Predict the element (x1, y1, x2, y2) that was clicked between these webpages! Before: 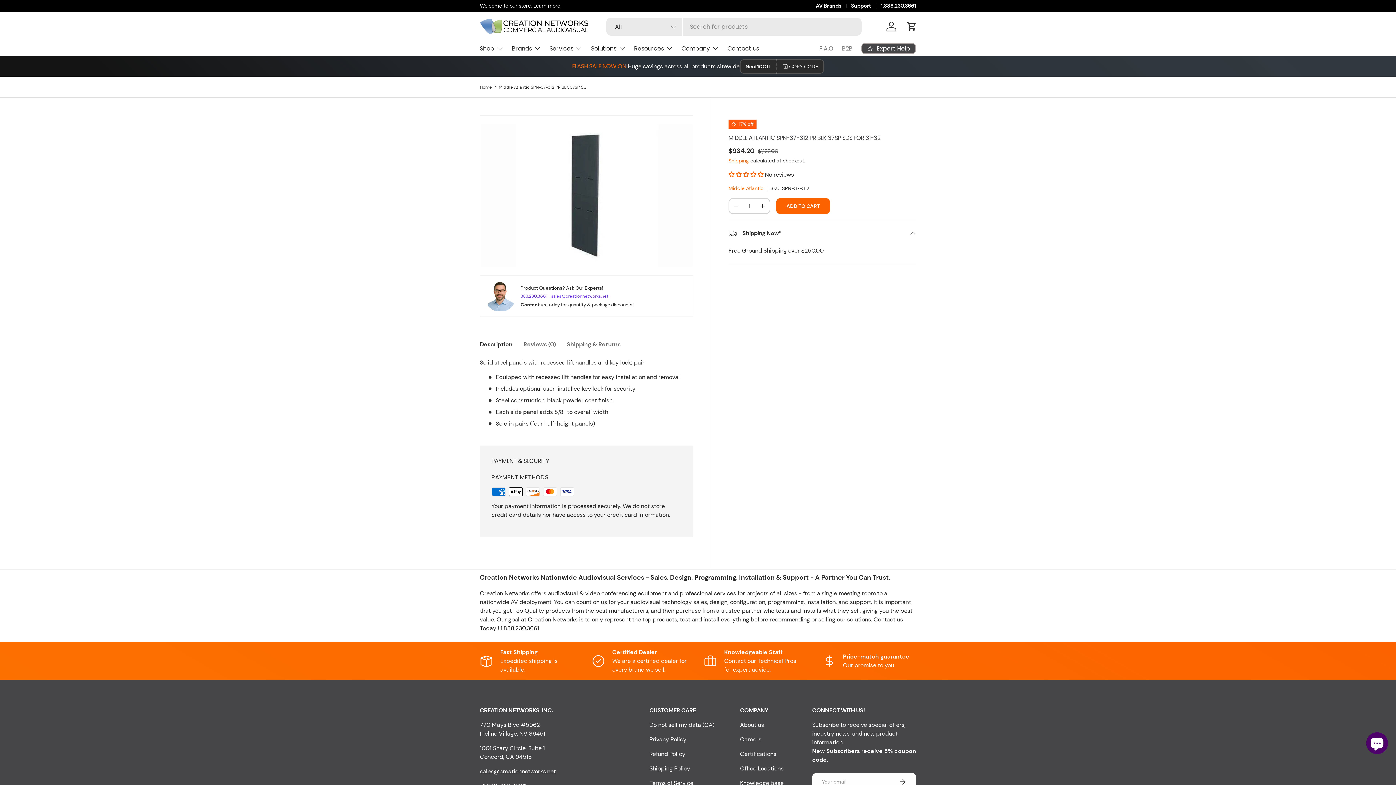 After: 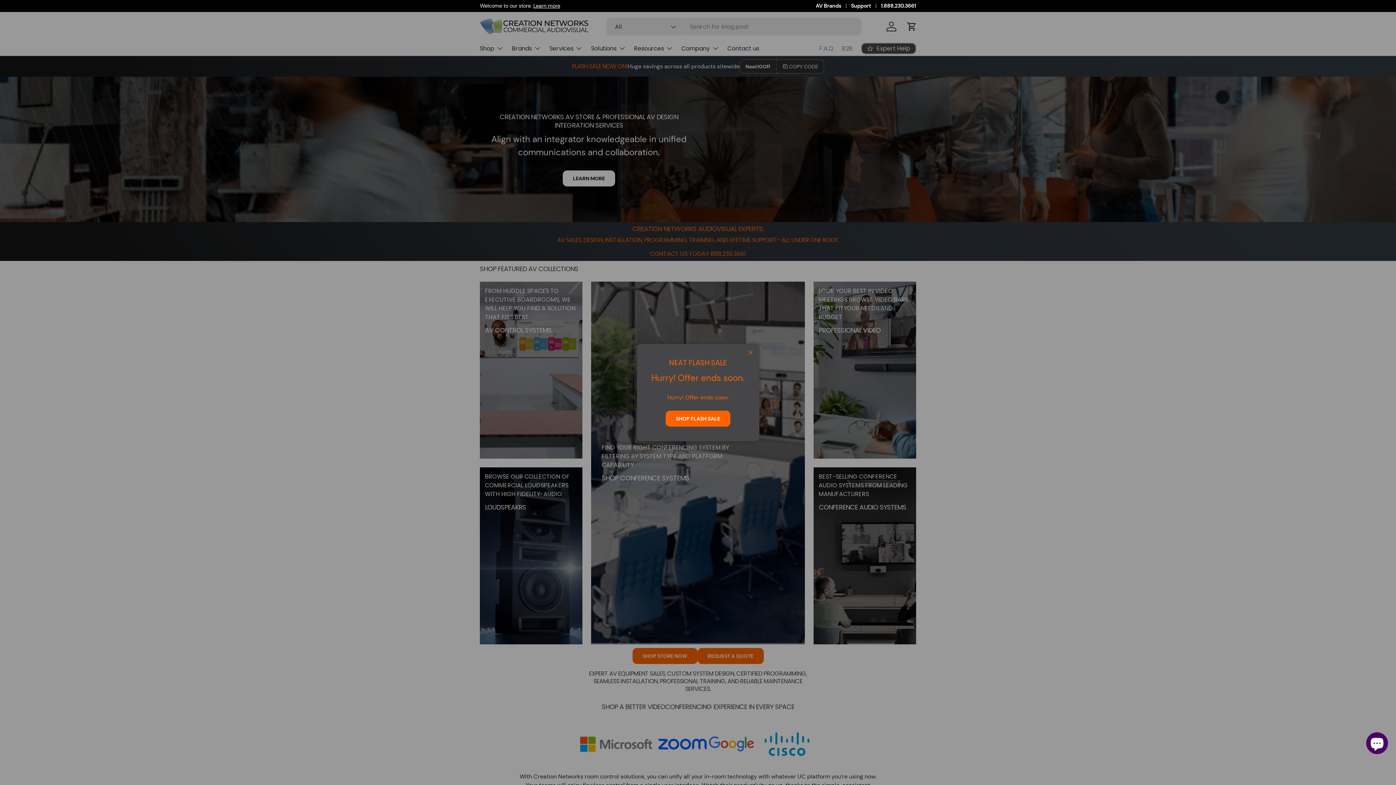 Action: label: Home bbox: (480, 84, 492, 90)